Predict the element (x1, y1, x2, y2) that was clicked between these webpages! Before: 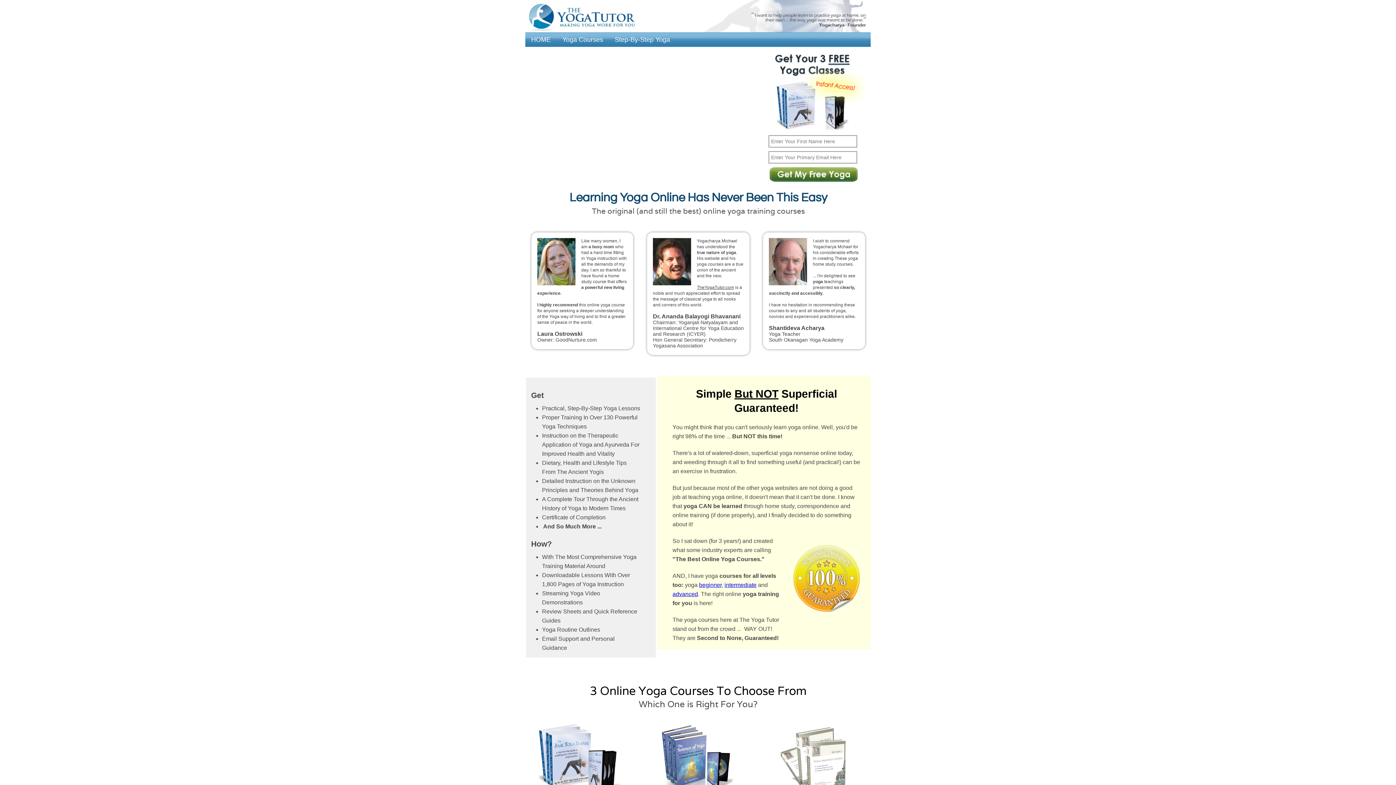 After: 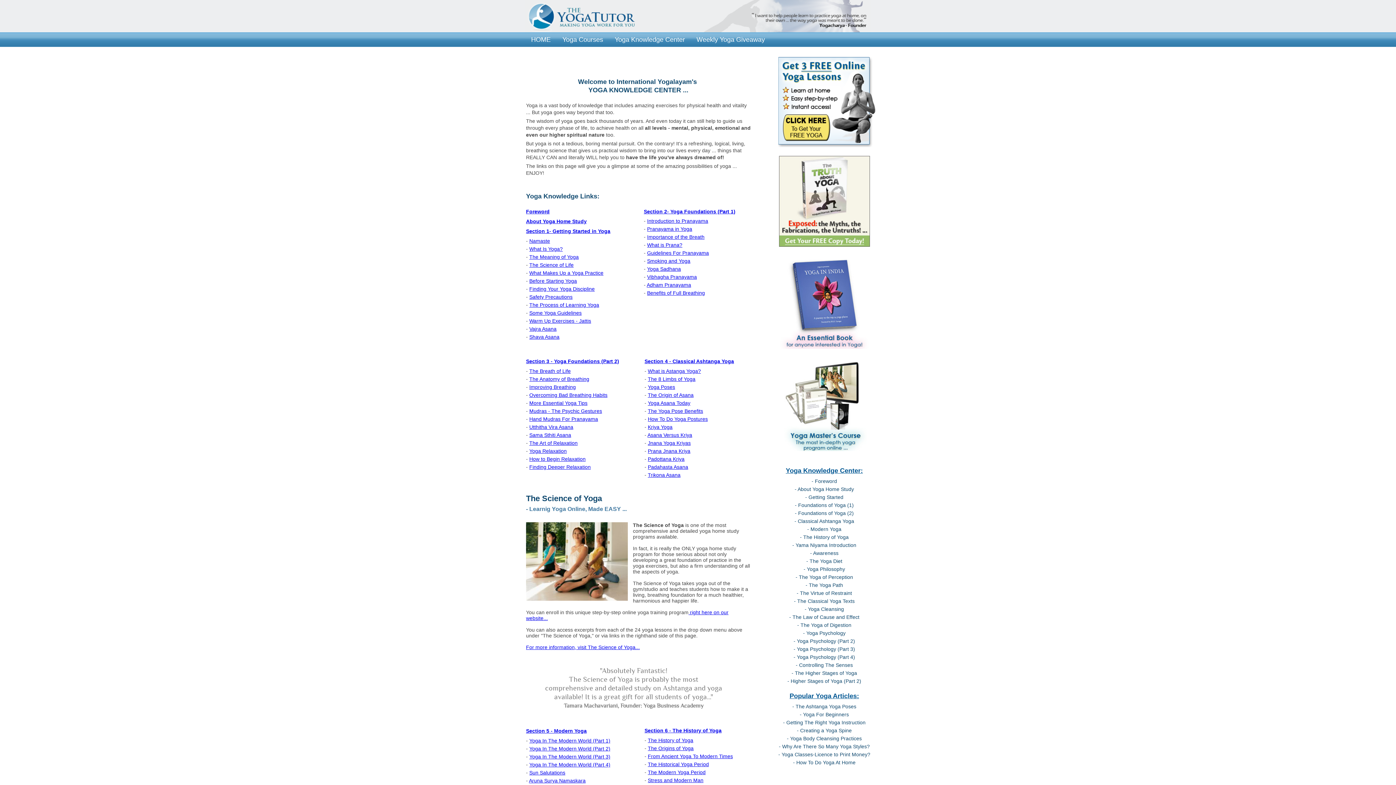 Action: label: Step-By-Step Yoga bbox: (609, 32, 676, 42)